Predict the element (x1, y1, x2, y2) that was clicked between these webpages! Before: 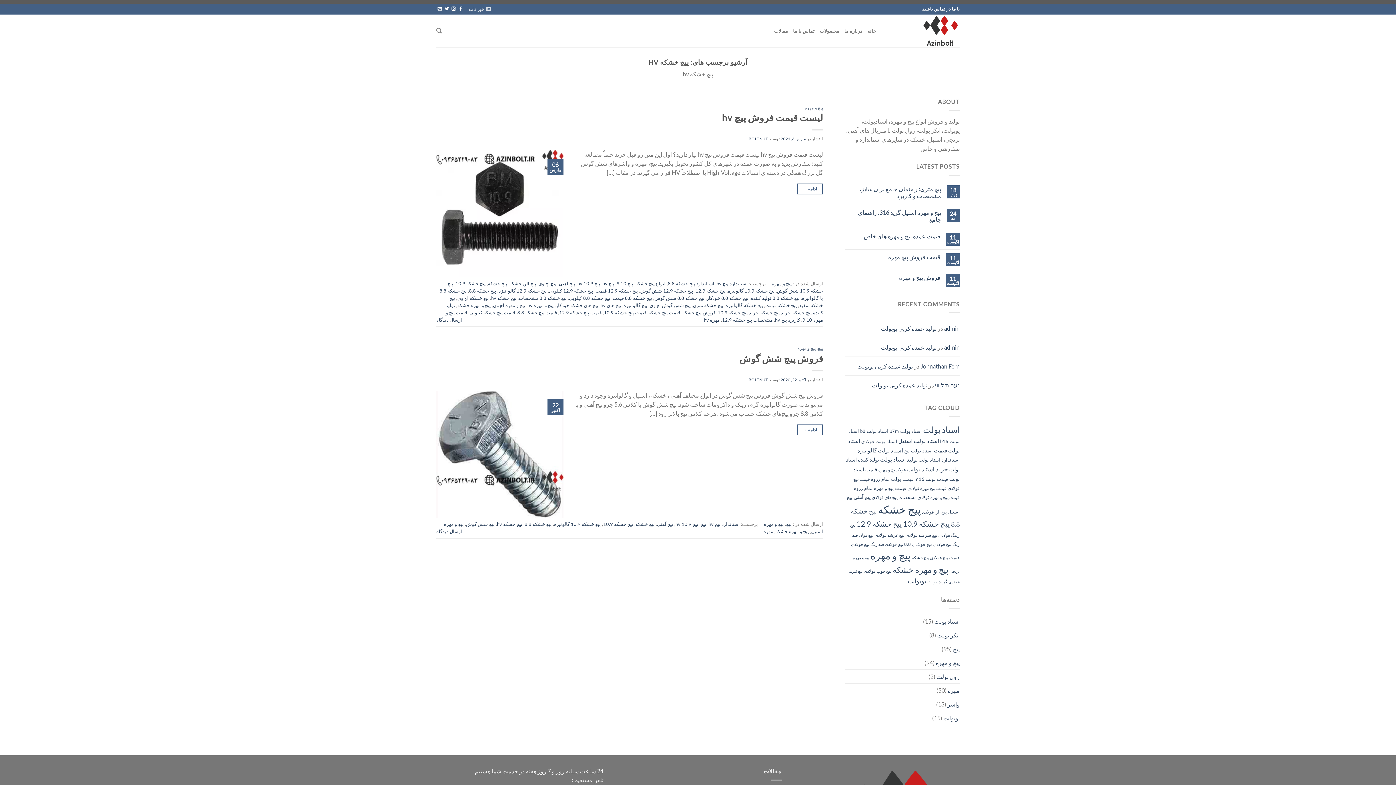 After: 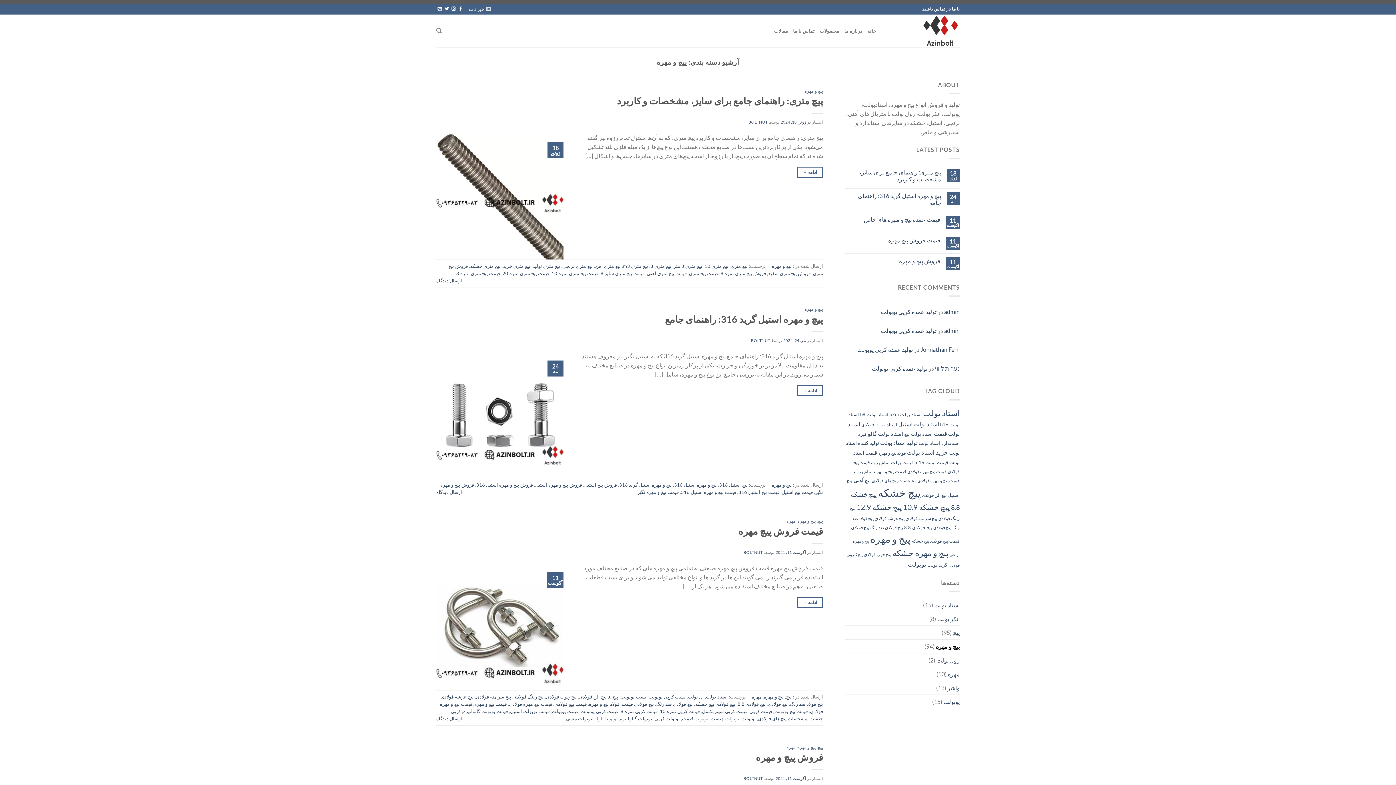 Action: label: پیچ و مهره bbox: (804, 105, 823, 110)